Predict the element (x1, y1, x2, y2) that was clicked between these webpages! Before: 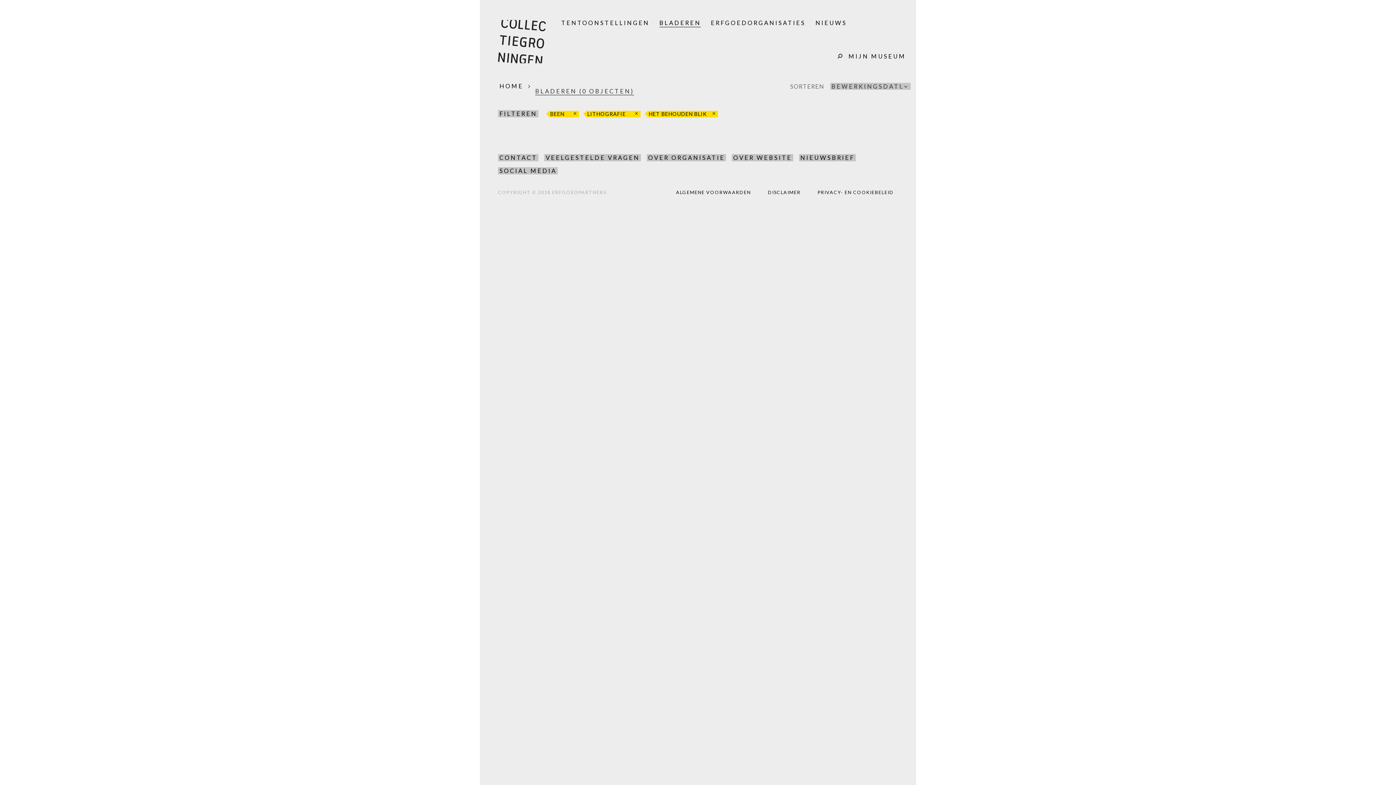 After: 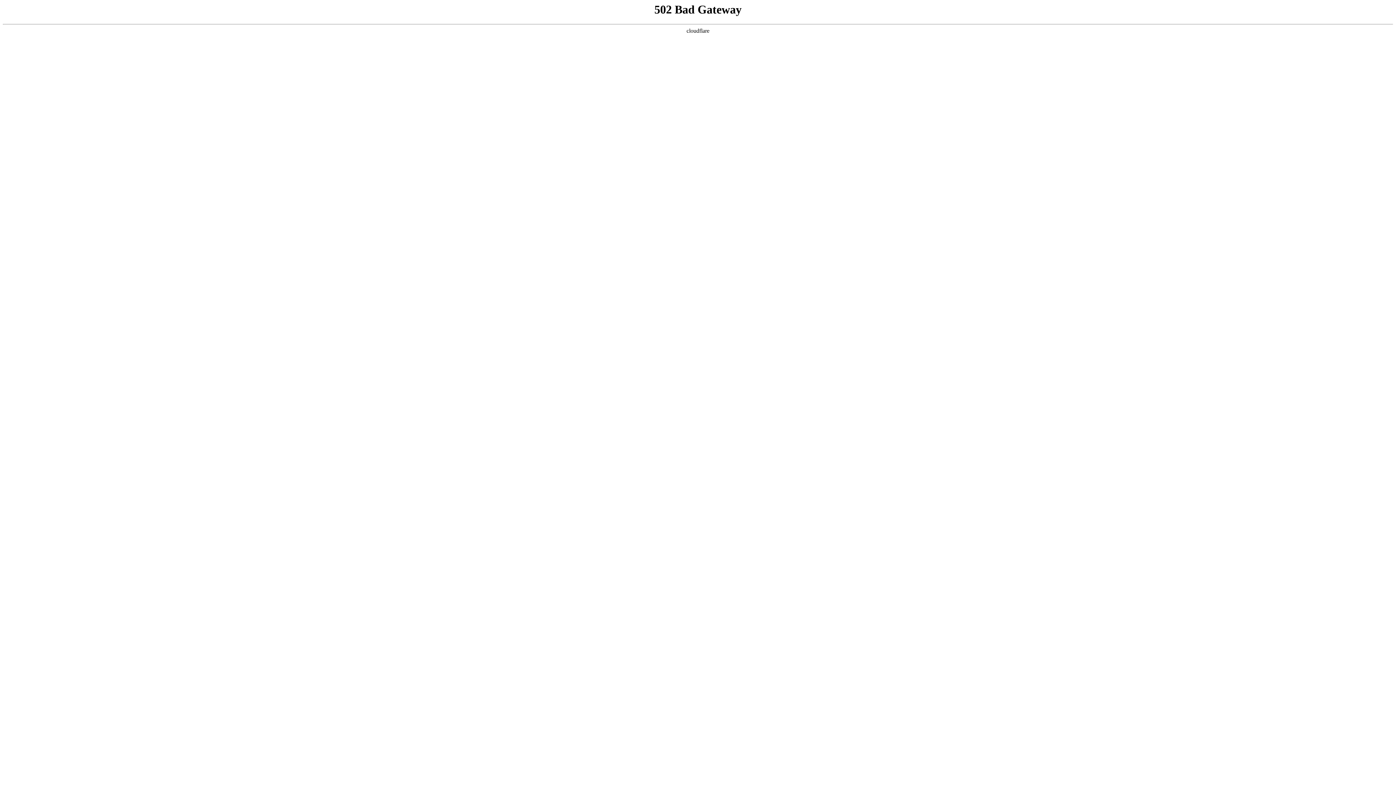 Action: label: DISCLAIMER bbox: (763, 188, 805, 196)